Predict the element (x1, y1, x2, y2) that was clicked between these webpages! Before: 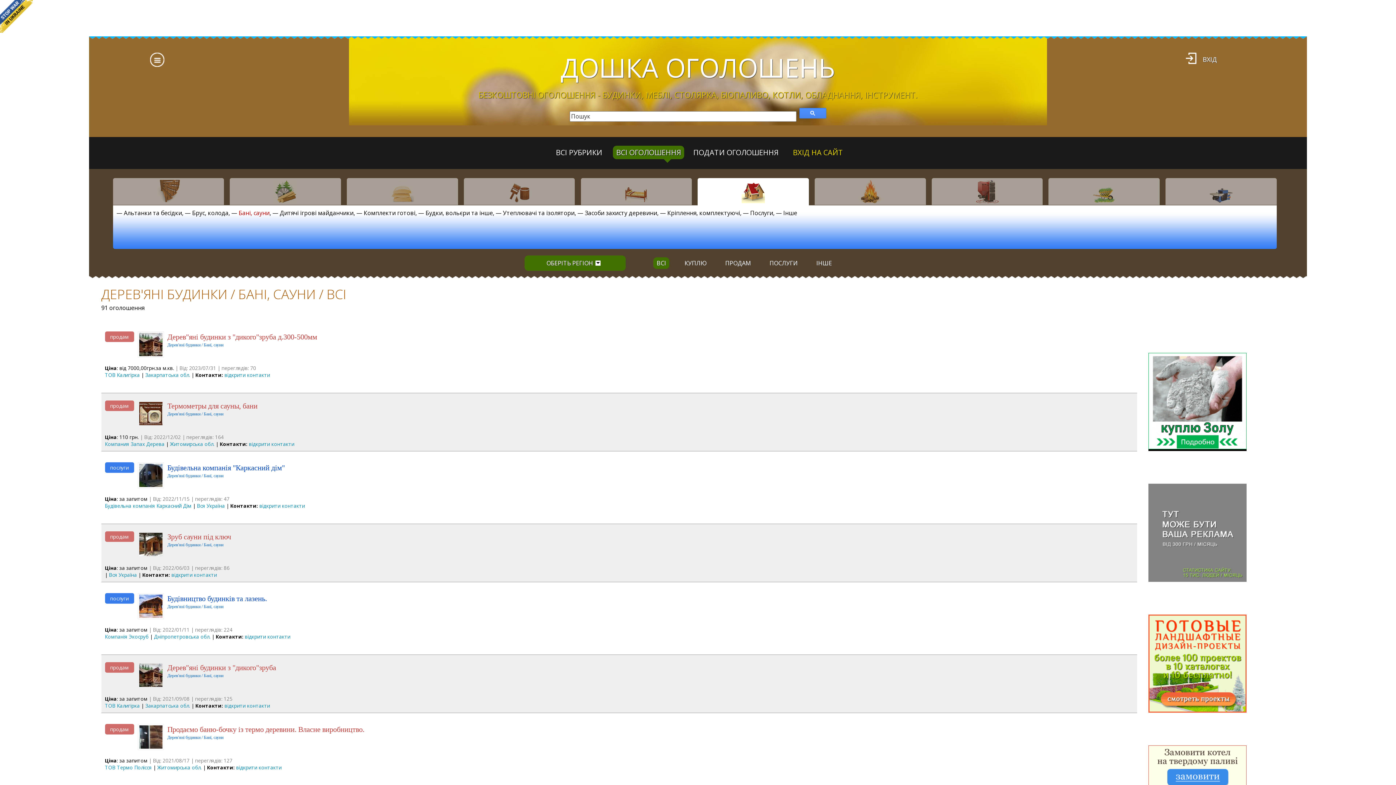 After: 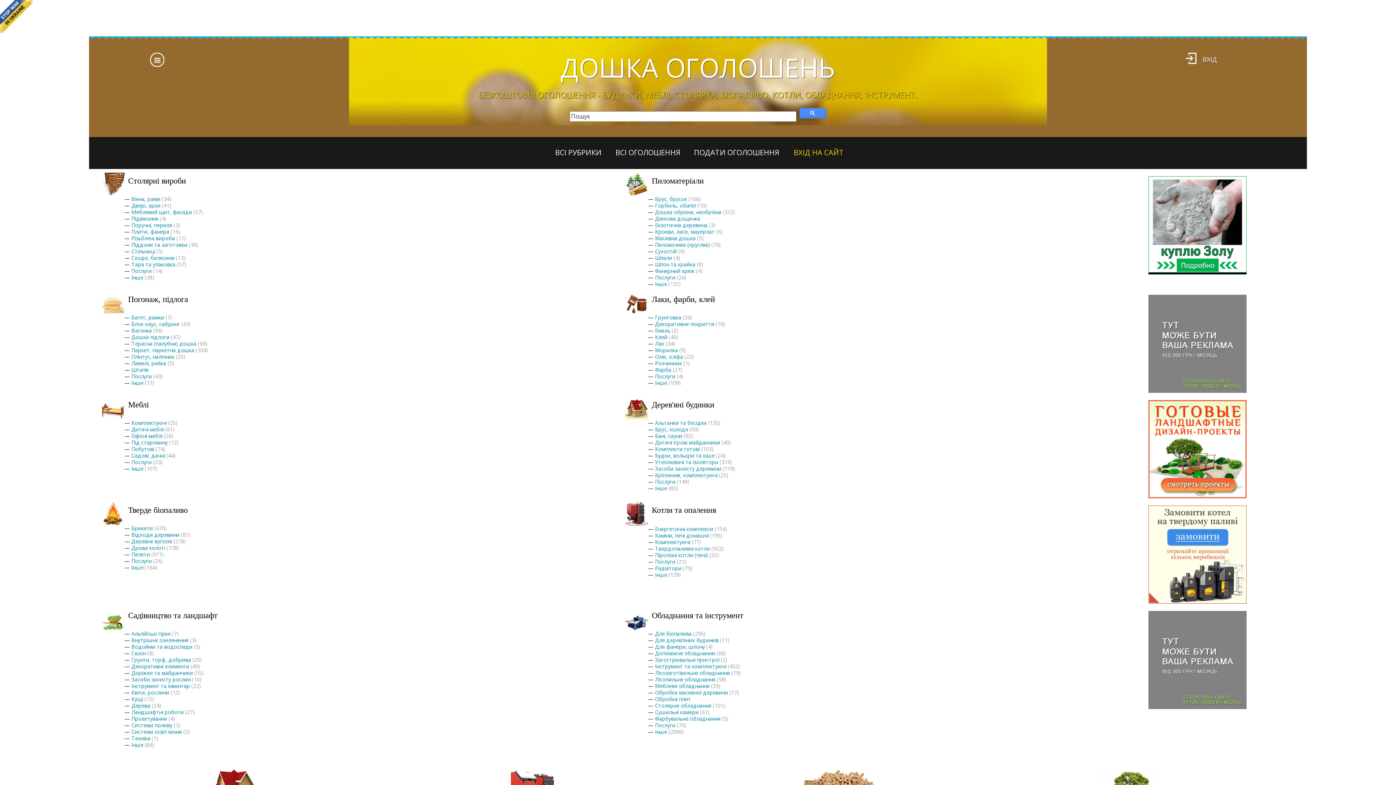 Action: bbox: (196, 502, 224, 509) label: Вся Україна